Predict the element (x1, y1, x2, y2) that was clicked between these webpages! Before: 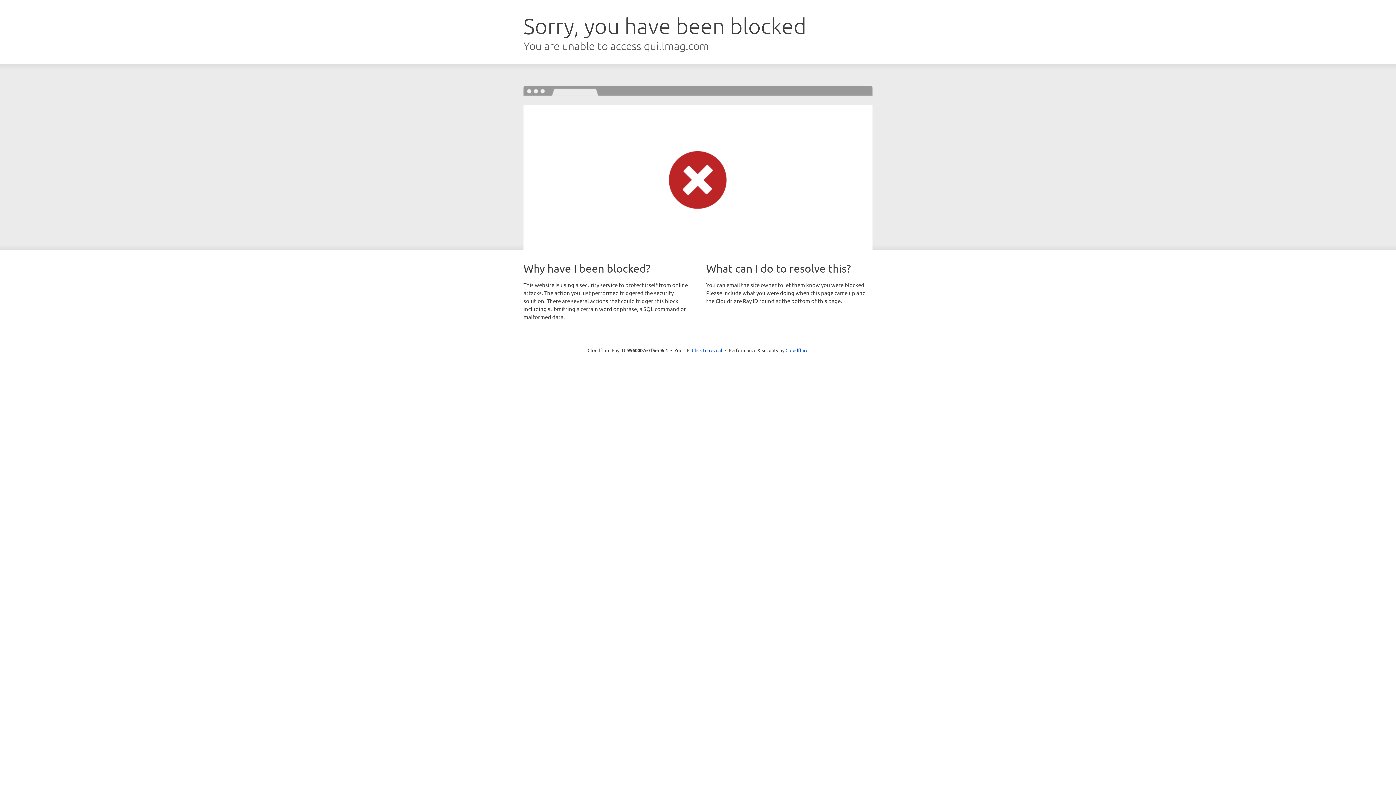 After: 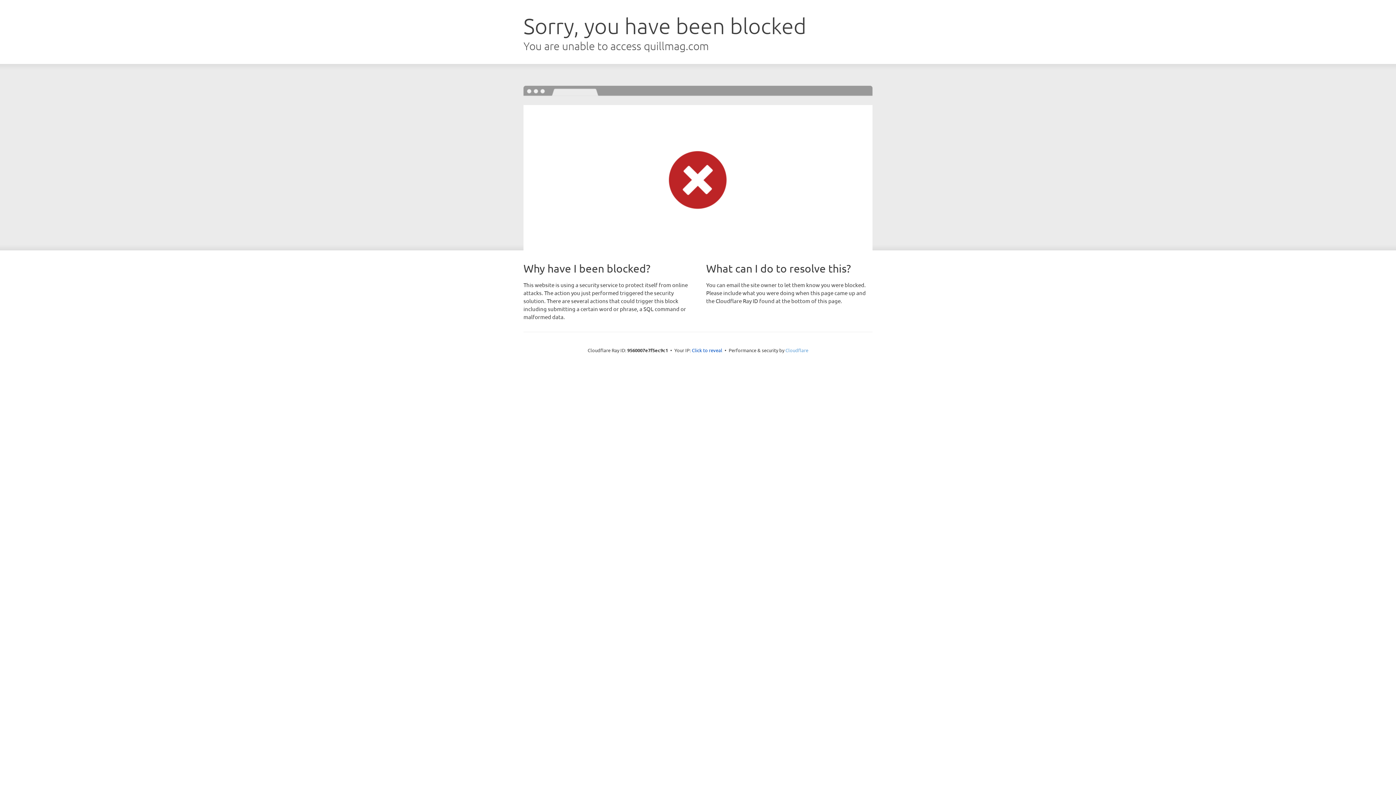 Action: bbox: (785, 347, 808, 353) label: Cloudflare